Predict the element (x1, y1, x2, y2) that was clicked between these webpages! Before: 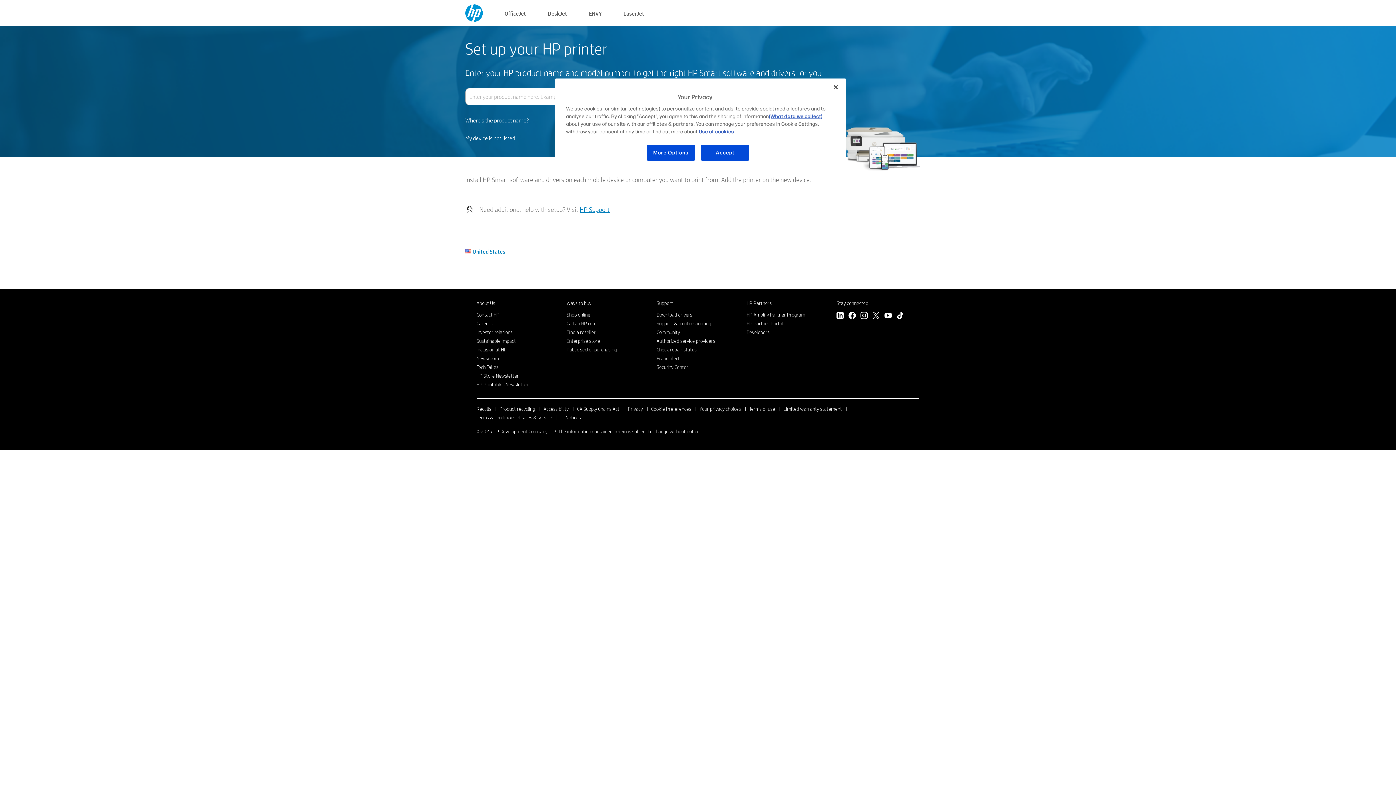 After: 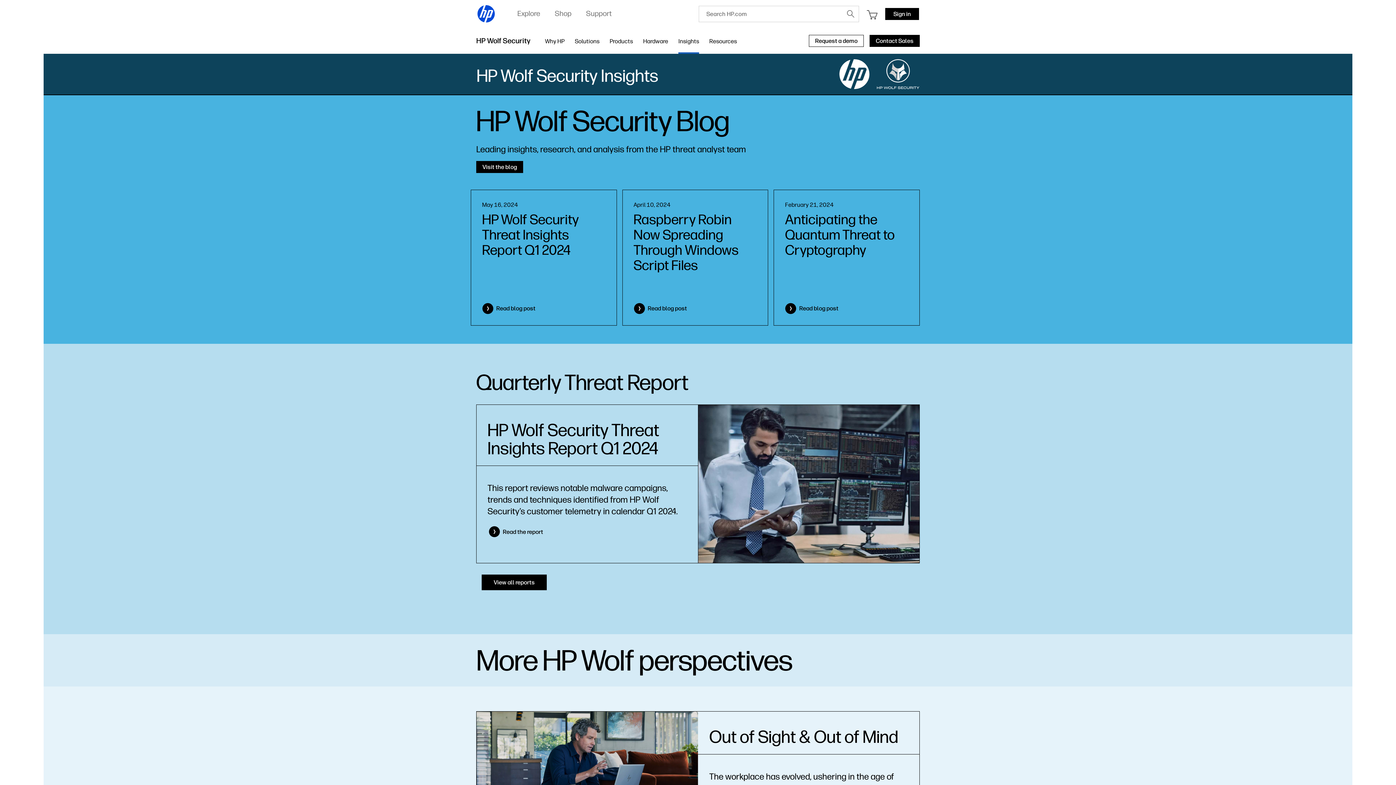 Action: bbox: (656, 364, 688, 370) label: Security Center